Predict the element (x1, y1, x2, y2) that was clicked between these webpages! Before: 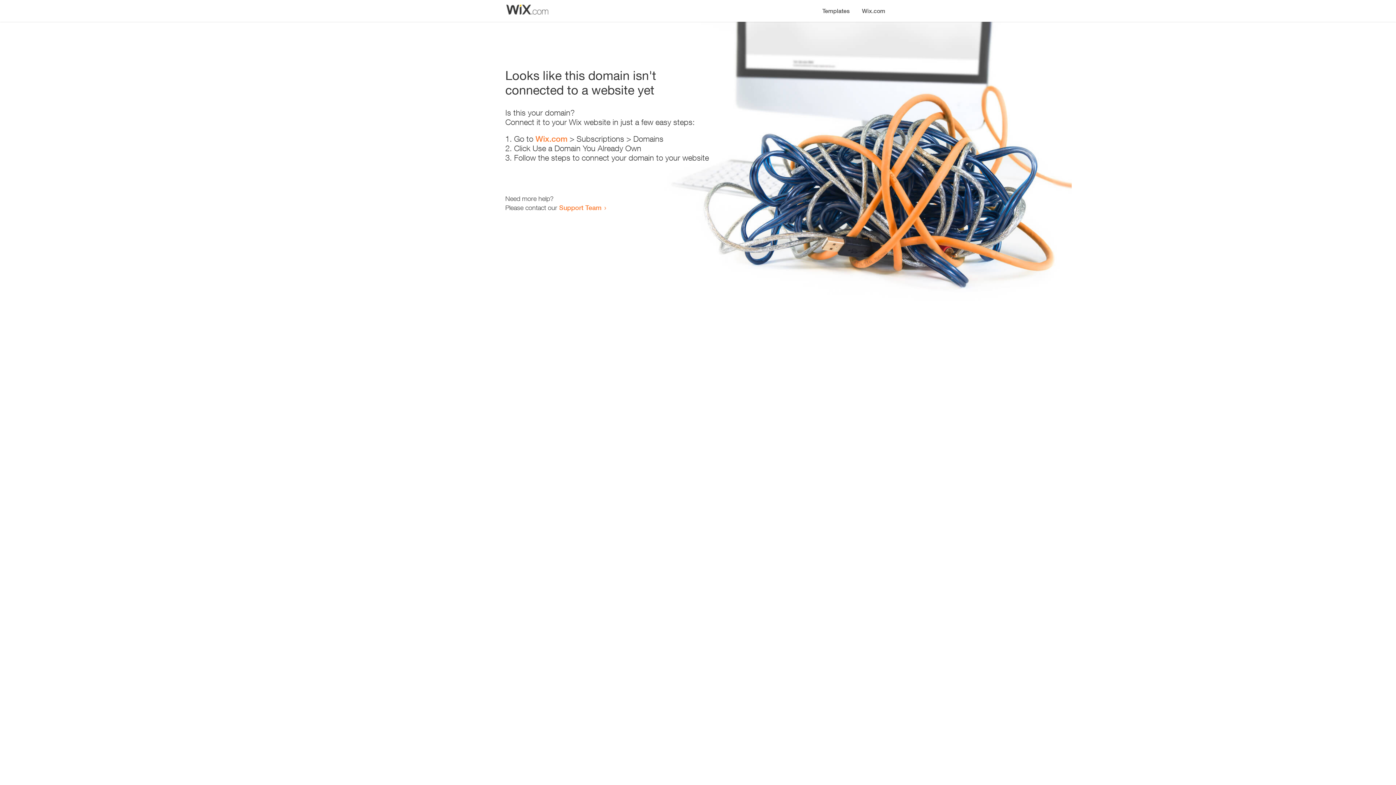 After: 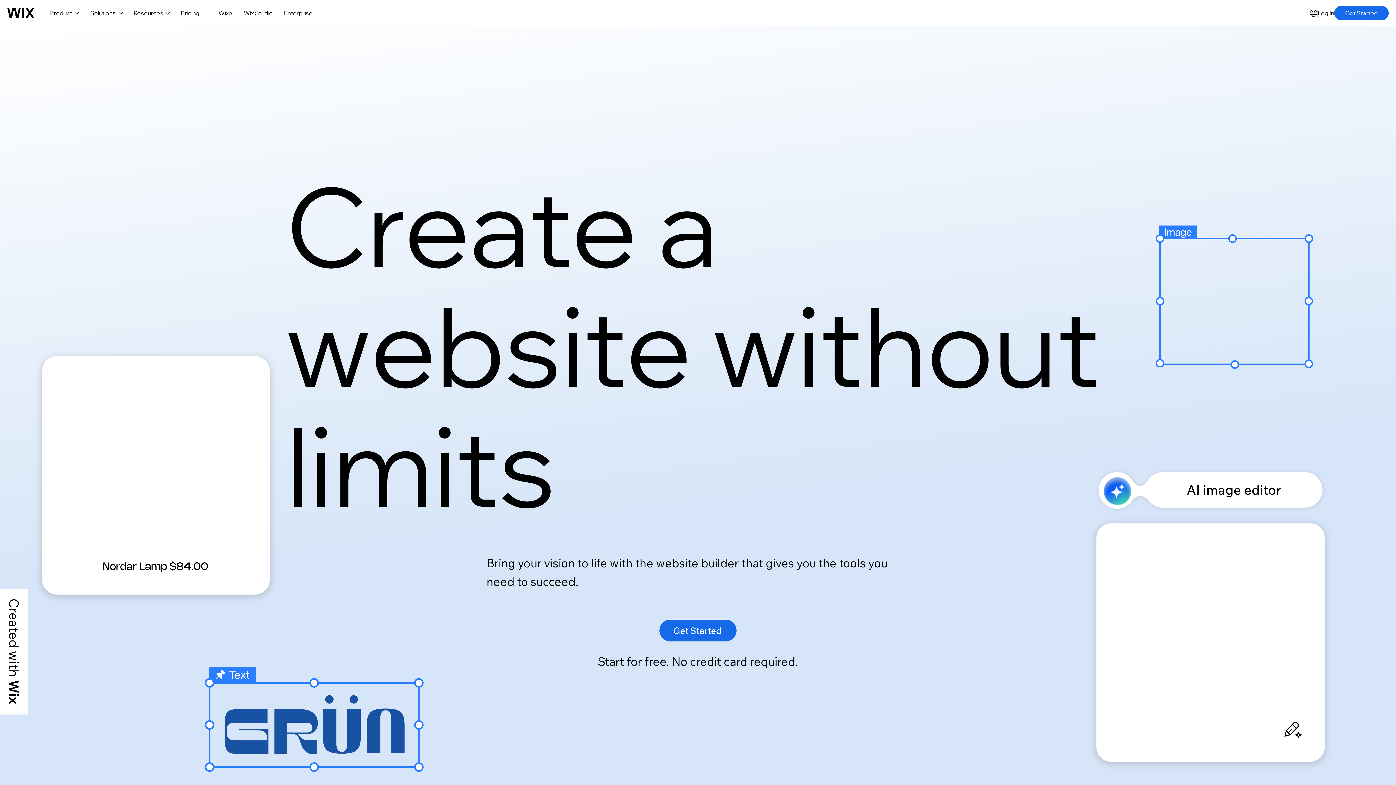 Action: bbox: (856, 0, 890, 14) label: Wix.com